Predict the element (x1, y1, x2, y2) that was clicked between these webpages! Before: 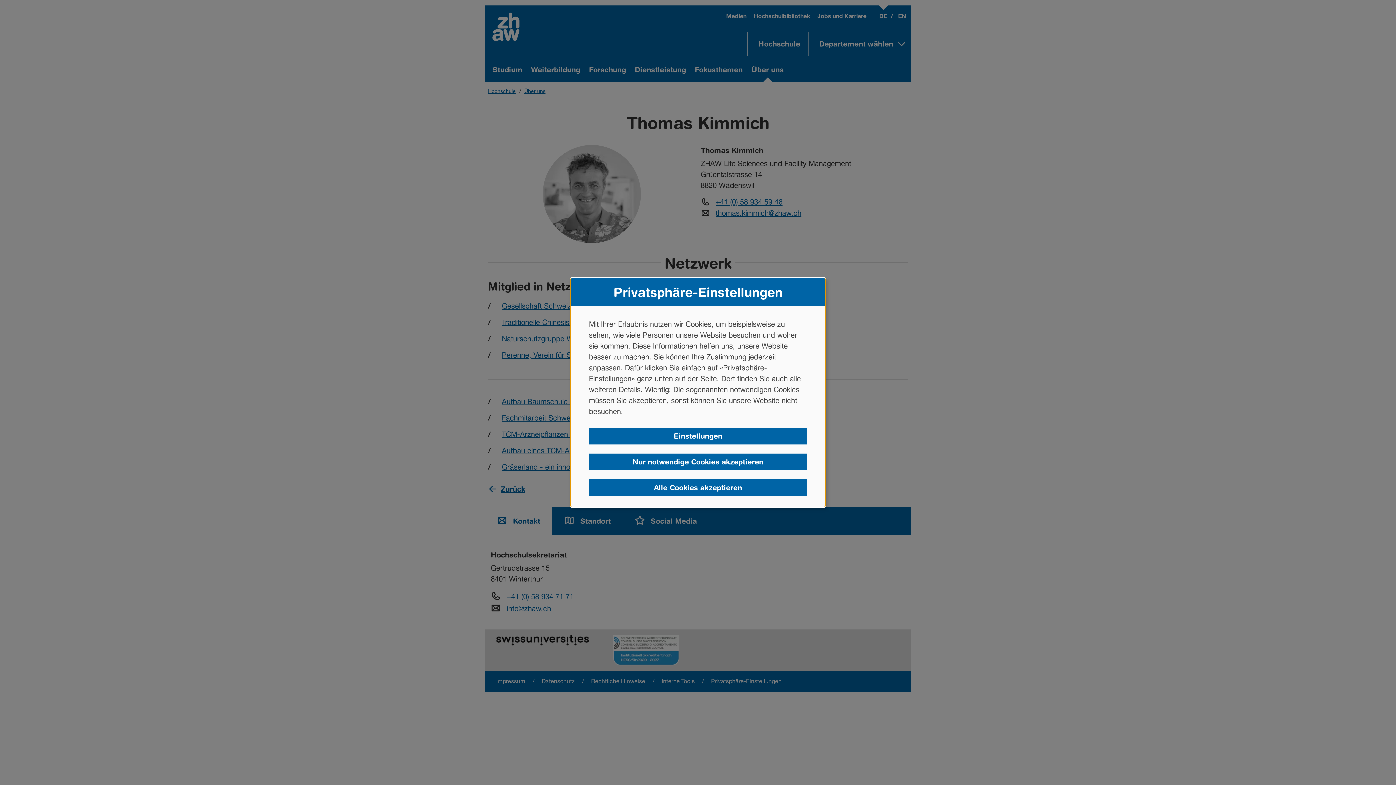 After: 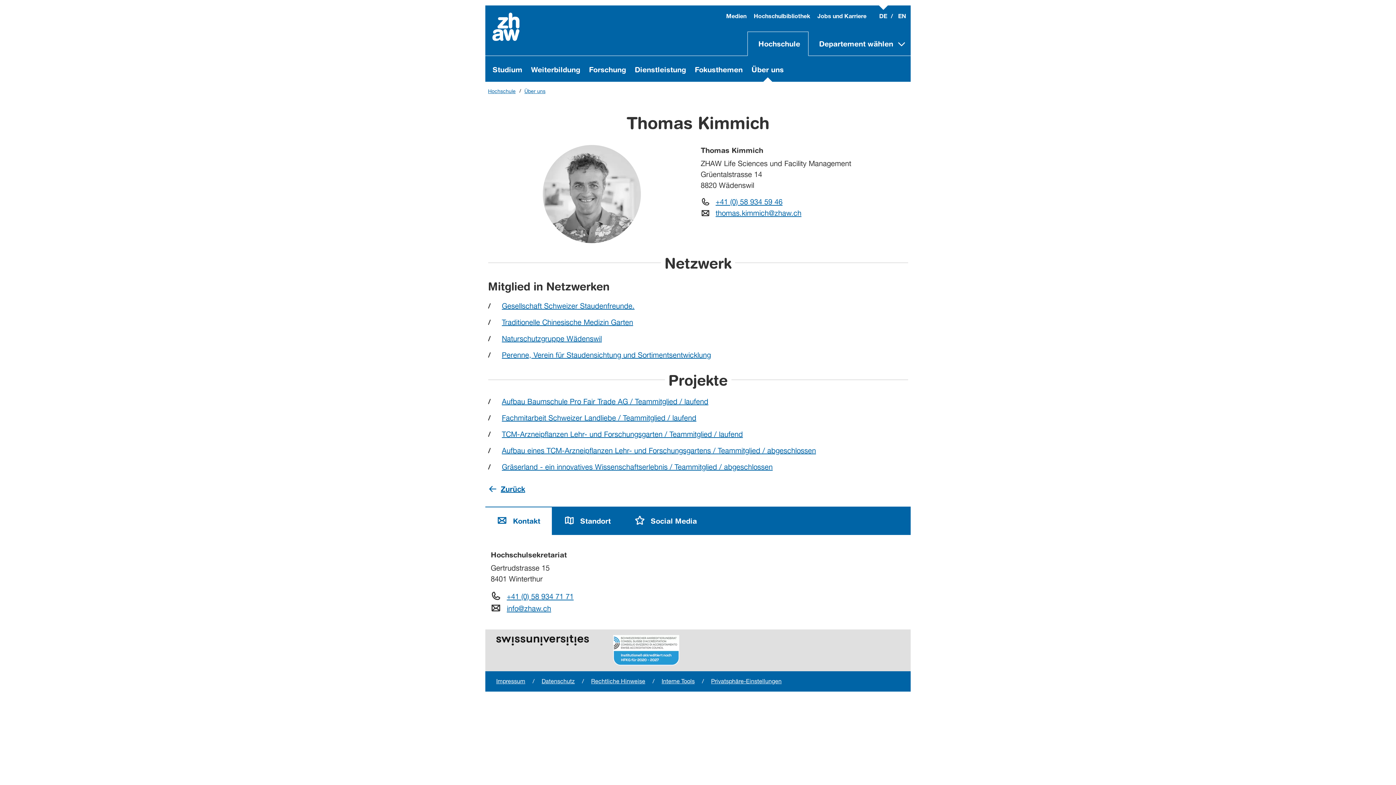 Action: bbox: (589, 453, 807, 470) label: Nur notwendige Cookies akzeptieren